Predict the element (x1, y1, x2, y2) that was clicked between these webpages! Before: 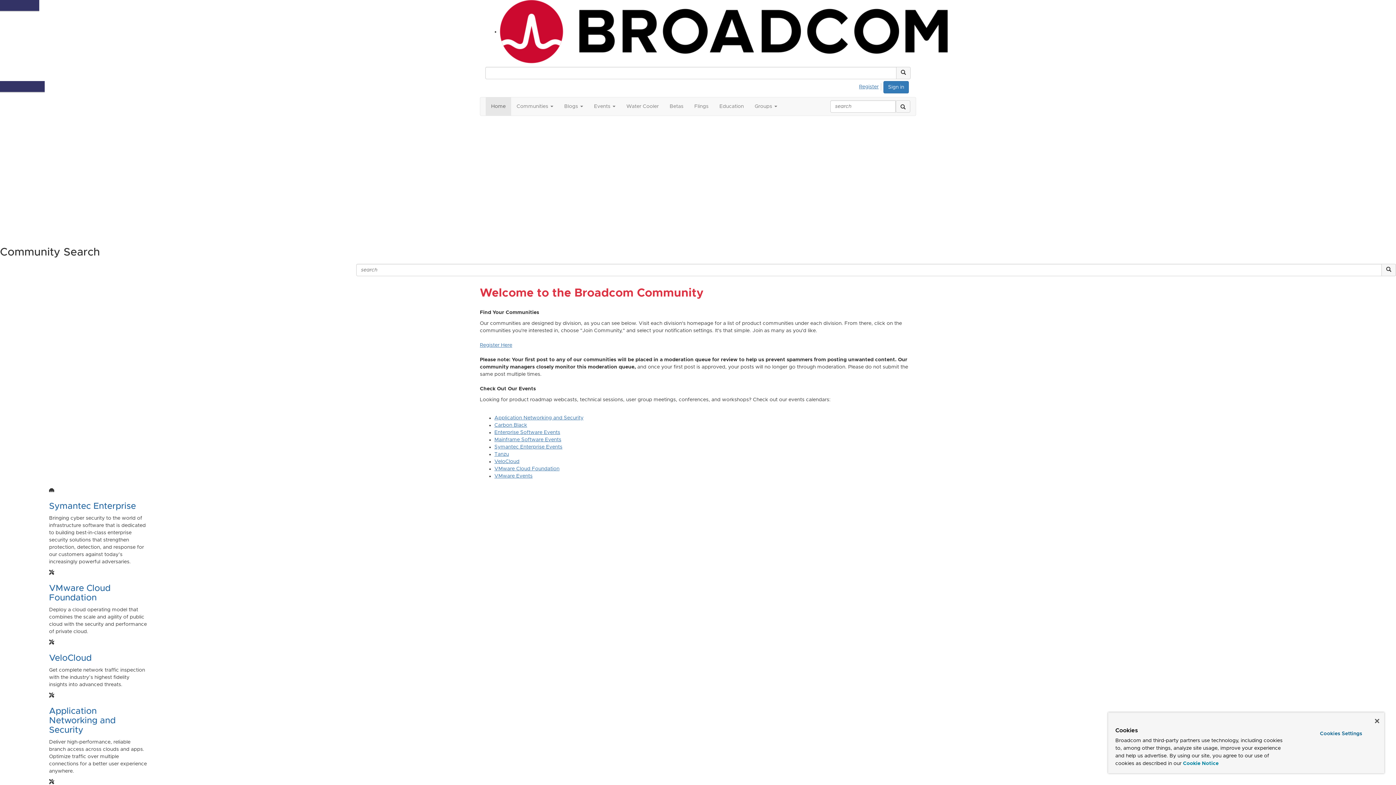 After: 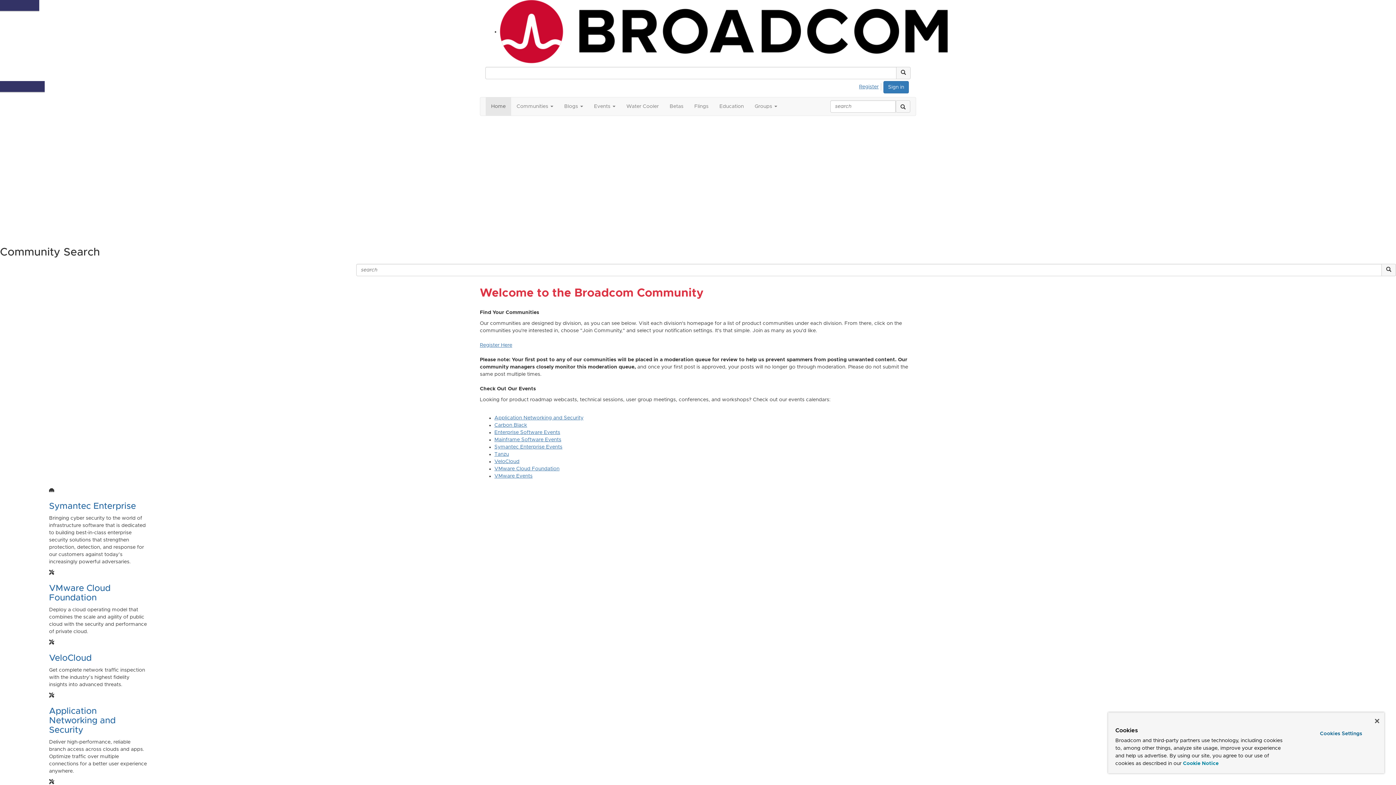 Action: bbox: (1183, 761, 1218, 766) label: More information about your privacy, opens in a new tab